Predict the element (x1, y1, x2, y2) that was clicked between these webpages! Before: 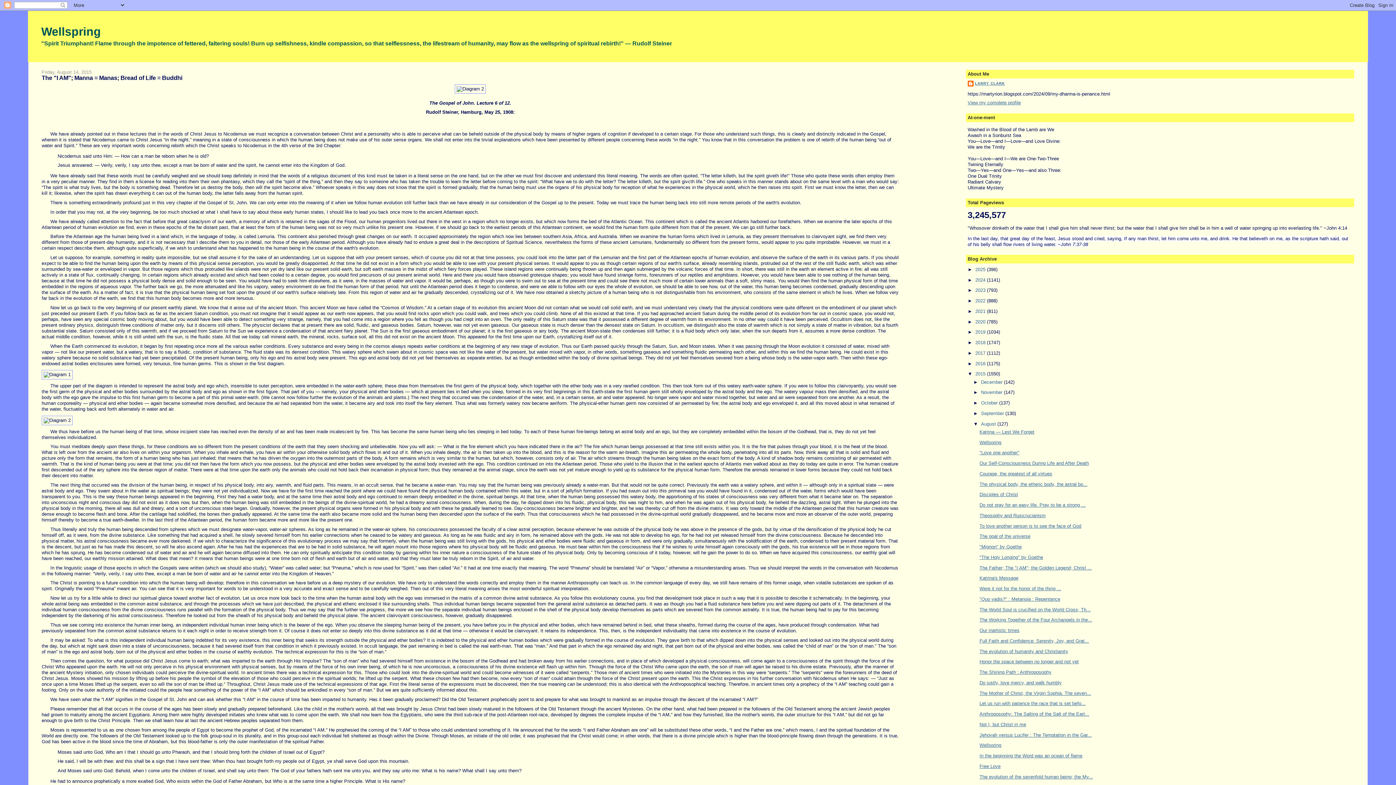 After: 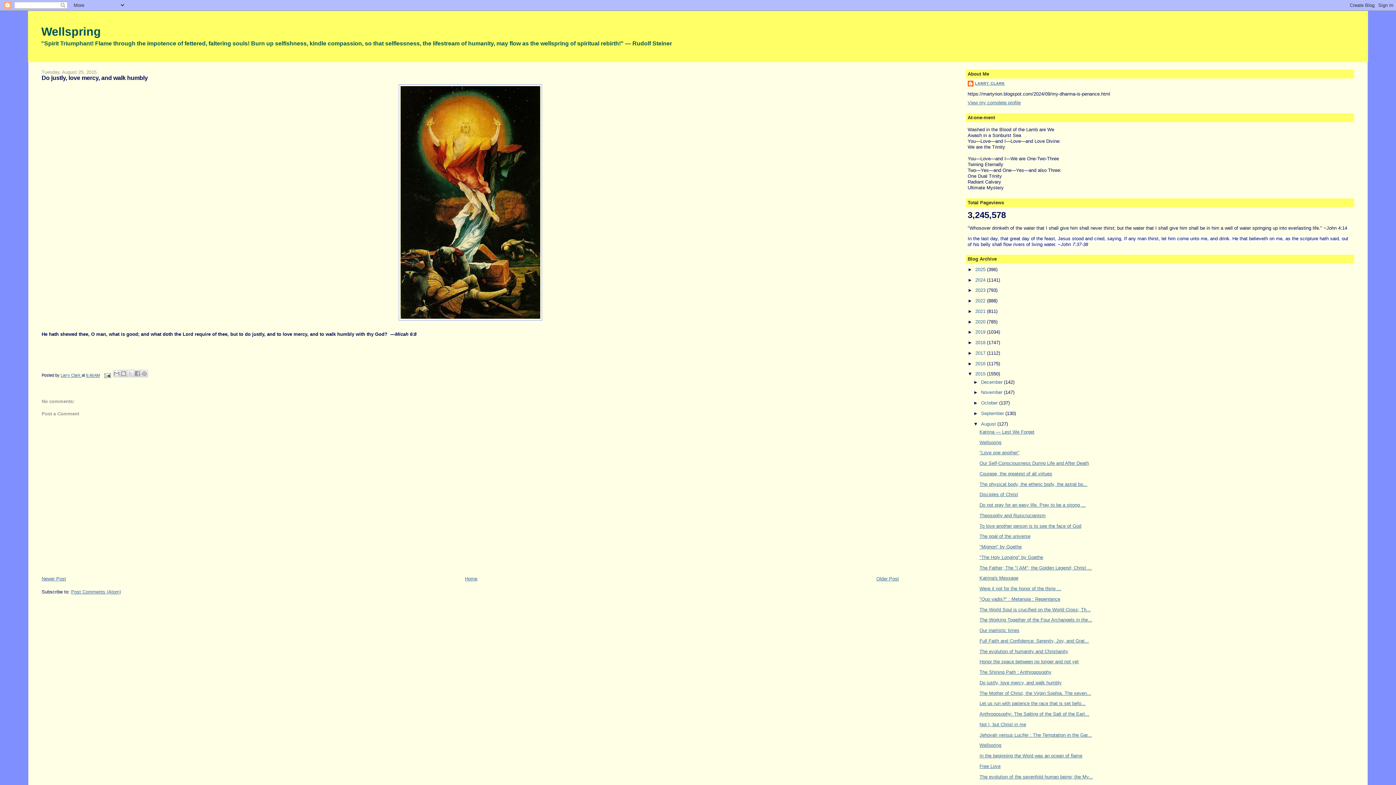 Action: label: Do justly, love mercy, and walk humbly bbox: (979, 680, 1061, 685)